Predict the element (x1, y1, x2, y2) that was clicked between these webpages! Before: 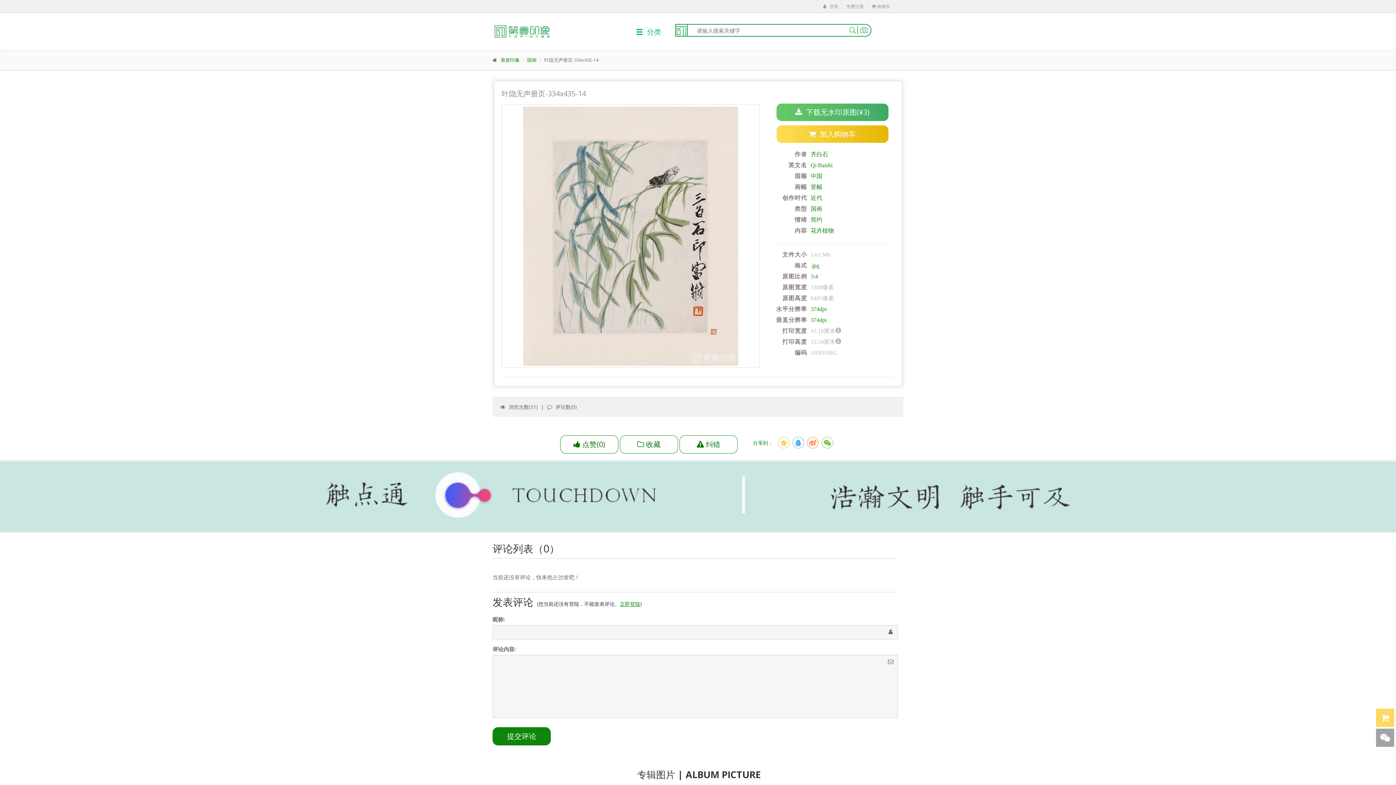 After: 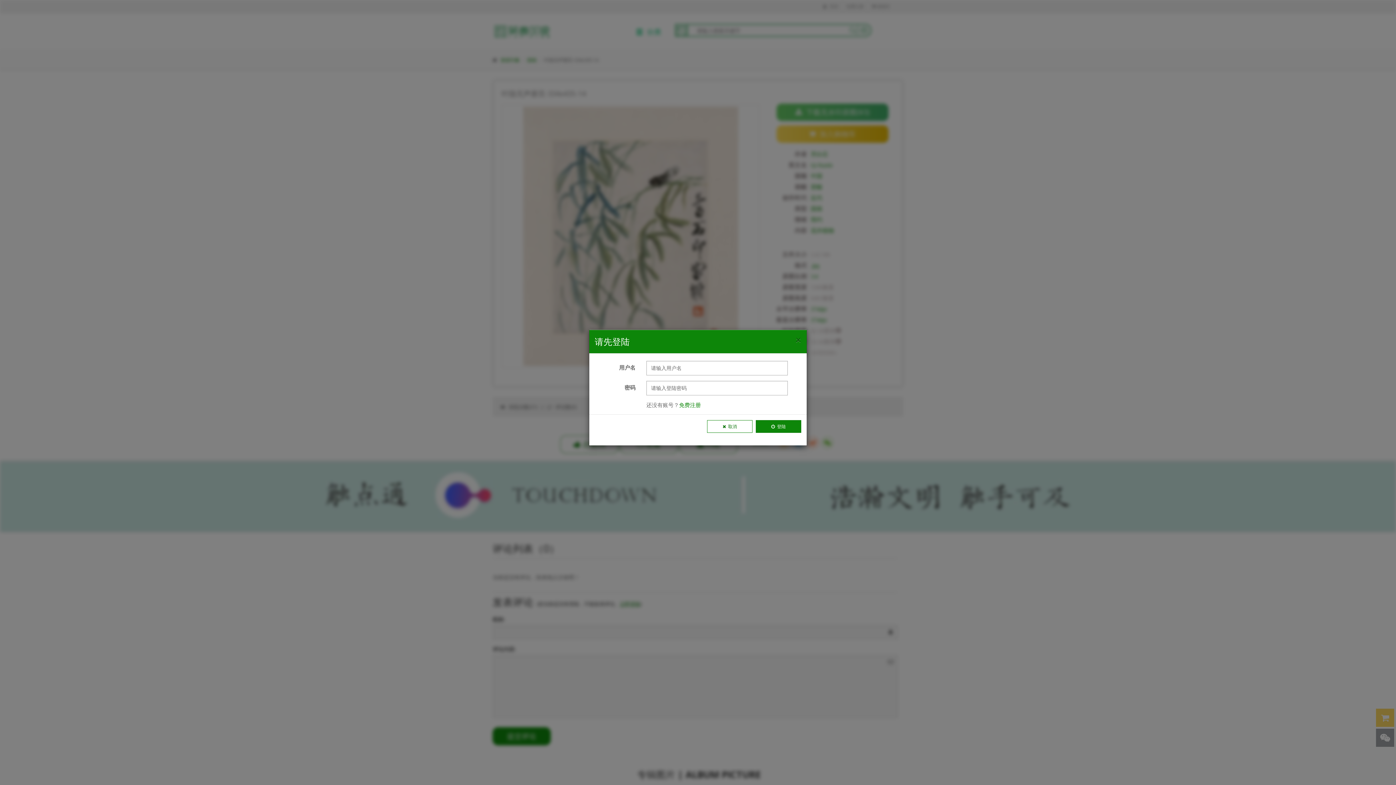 Action: label: 立即登陆 bbox: (620, 600, 640, 607)